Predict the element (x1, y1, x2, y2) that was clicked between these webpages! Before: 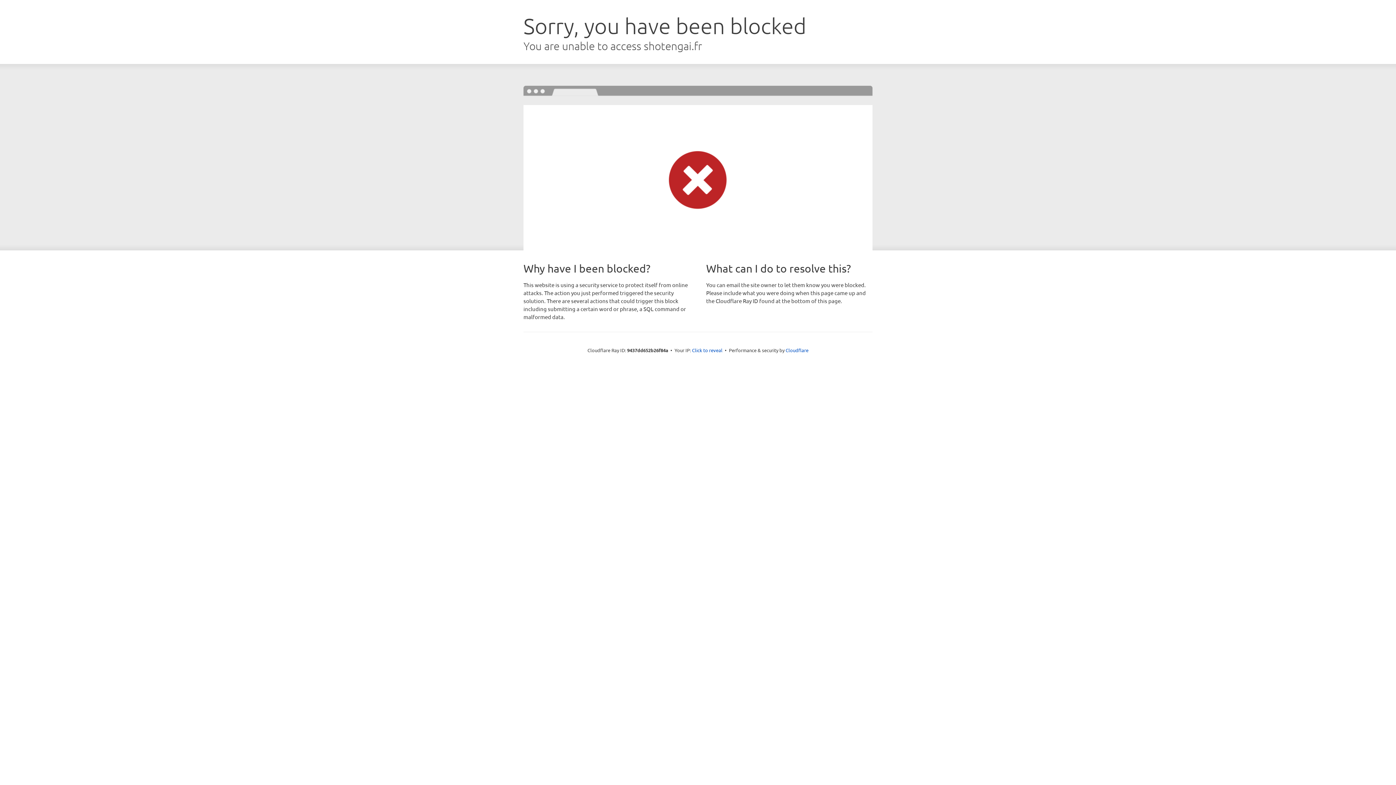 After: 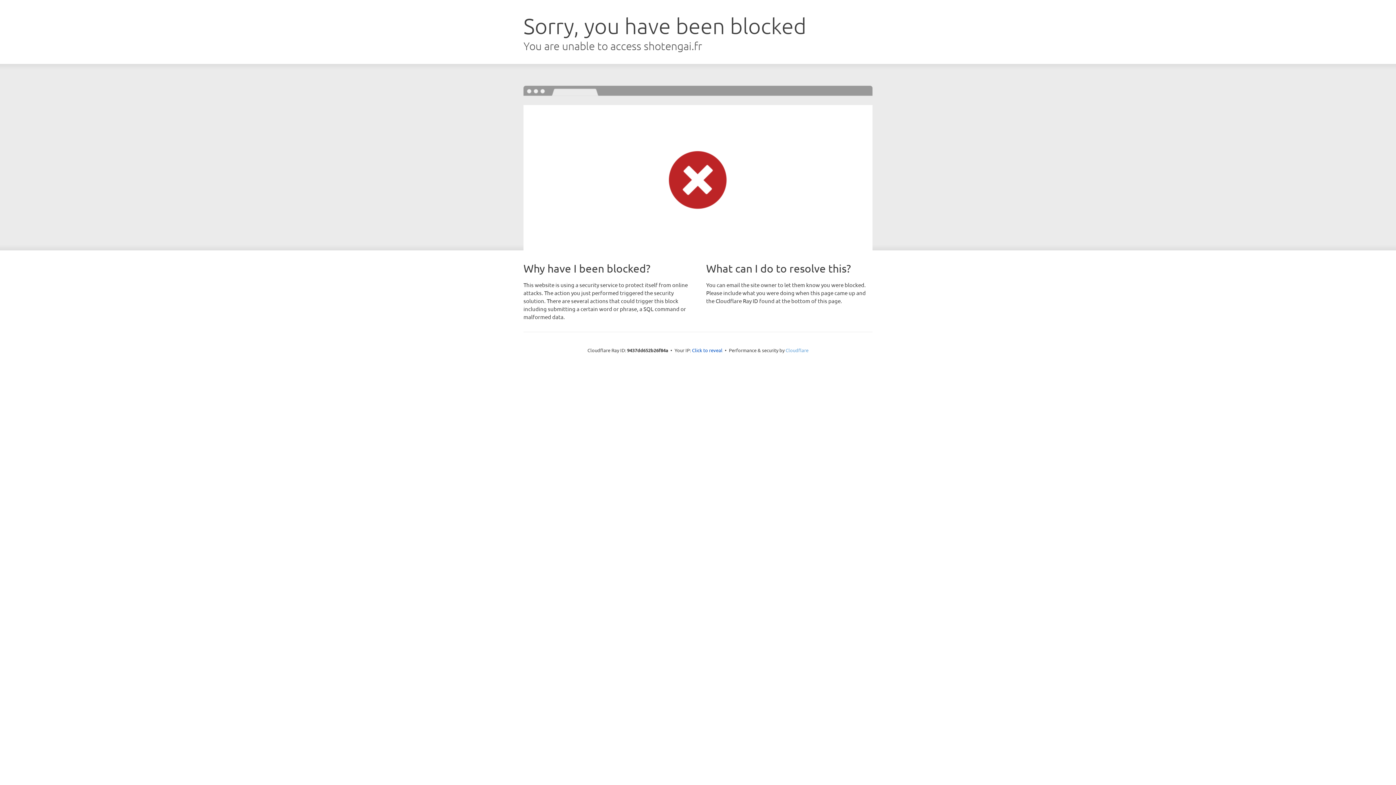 Action: bbox: (785, 347, 808, 353) label: Cloudflare